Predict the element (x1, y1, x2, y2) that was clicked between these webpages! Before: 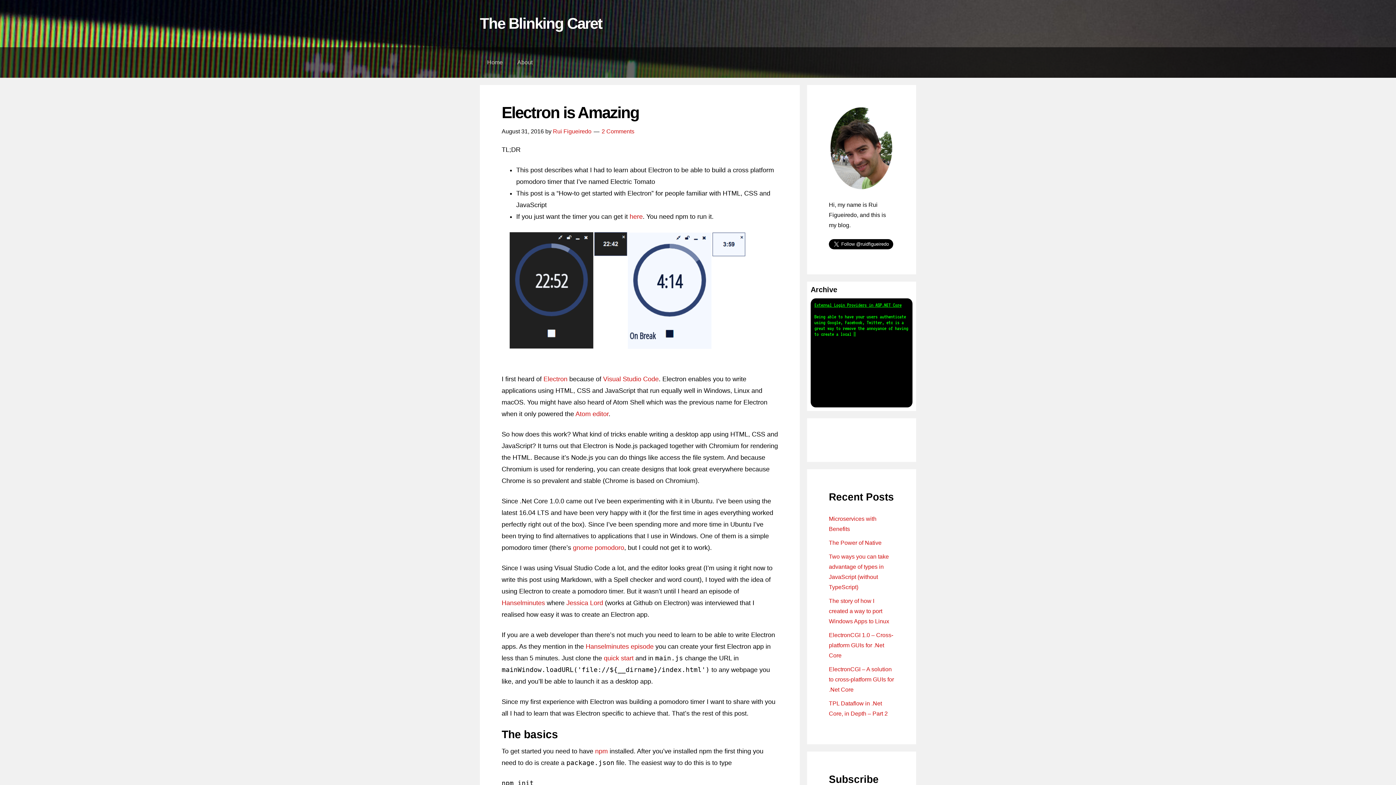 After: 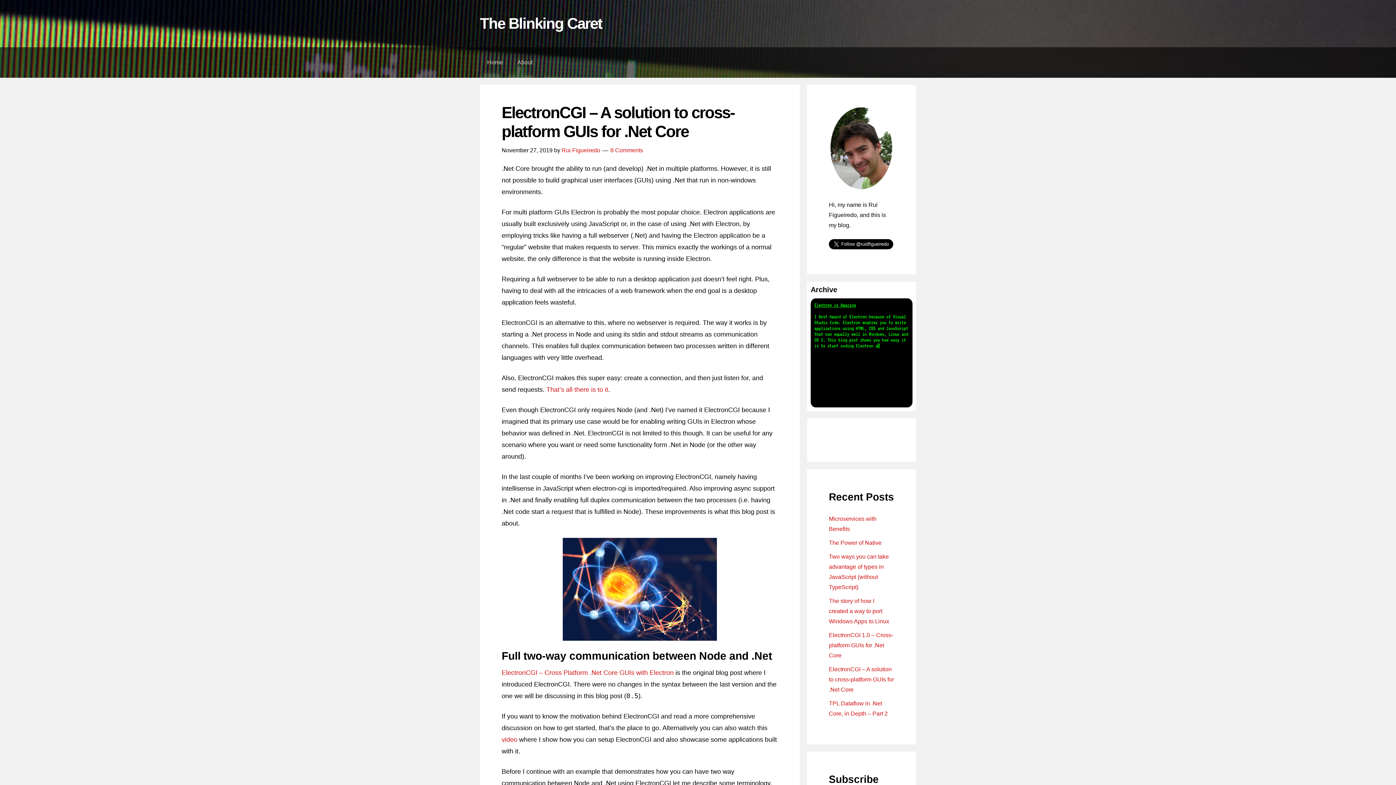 Action: bbox: (829, 666, 894, 693) label: ElectronCGI – A solution to cross-platform GUIs for .Net Core